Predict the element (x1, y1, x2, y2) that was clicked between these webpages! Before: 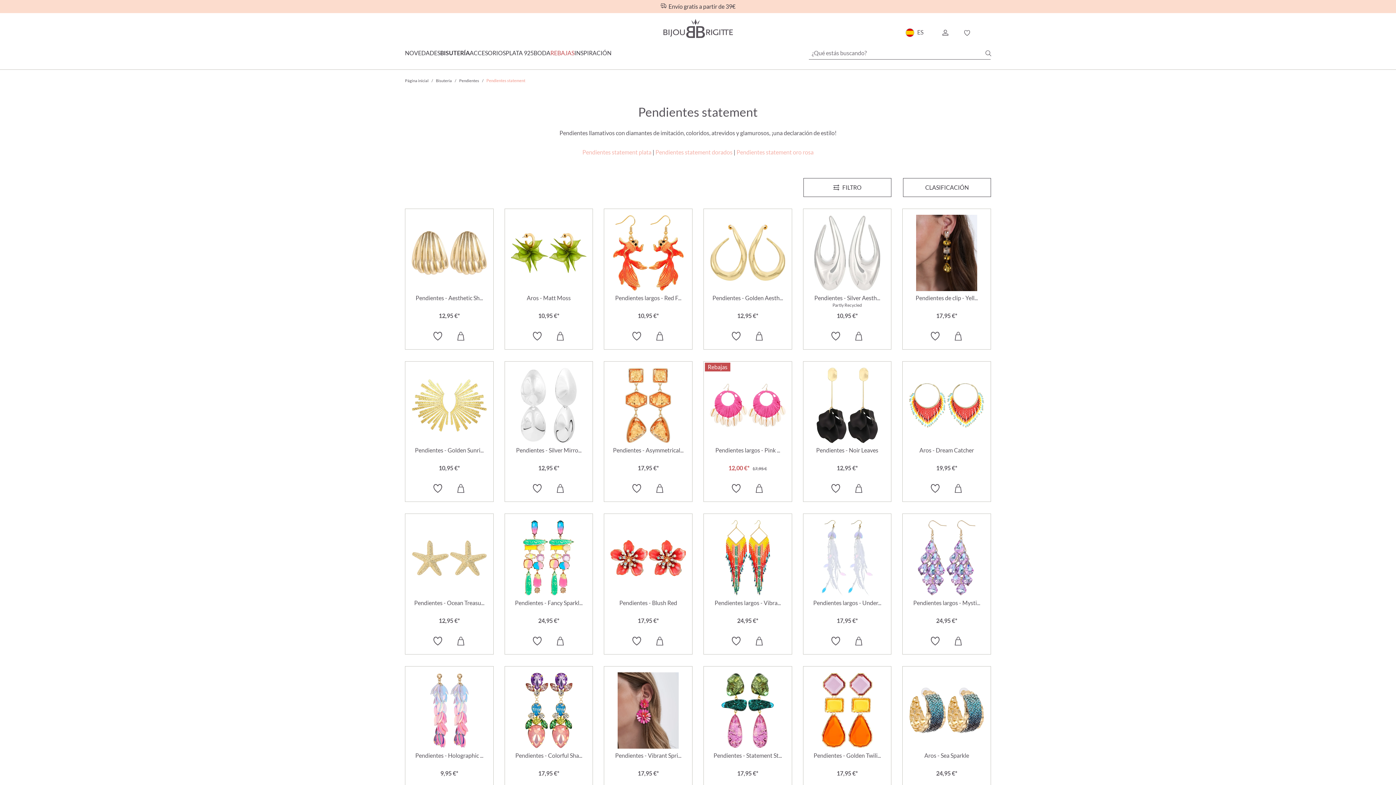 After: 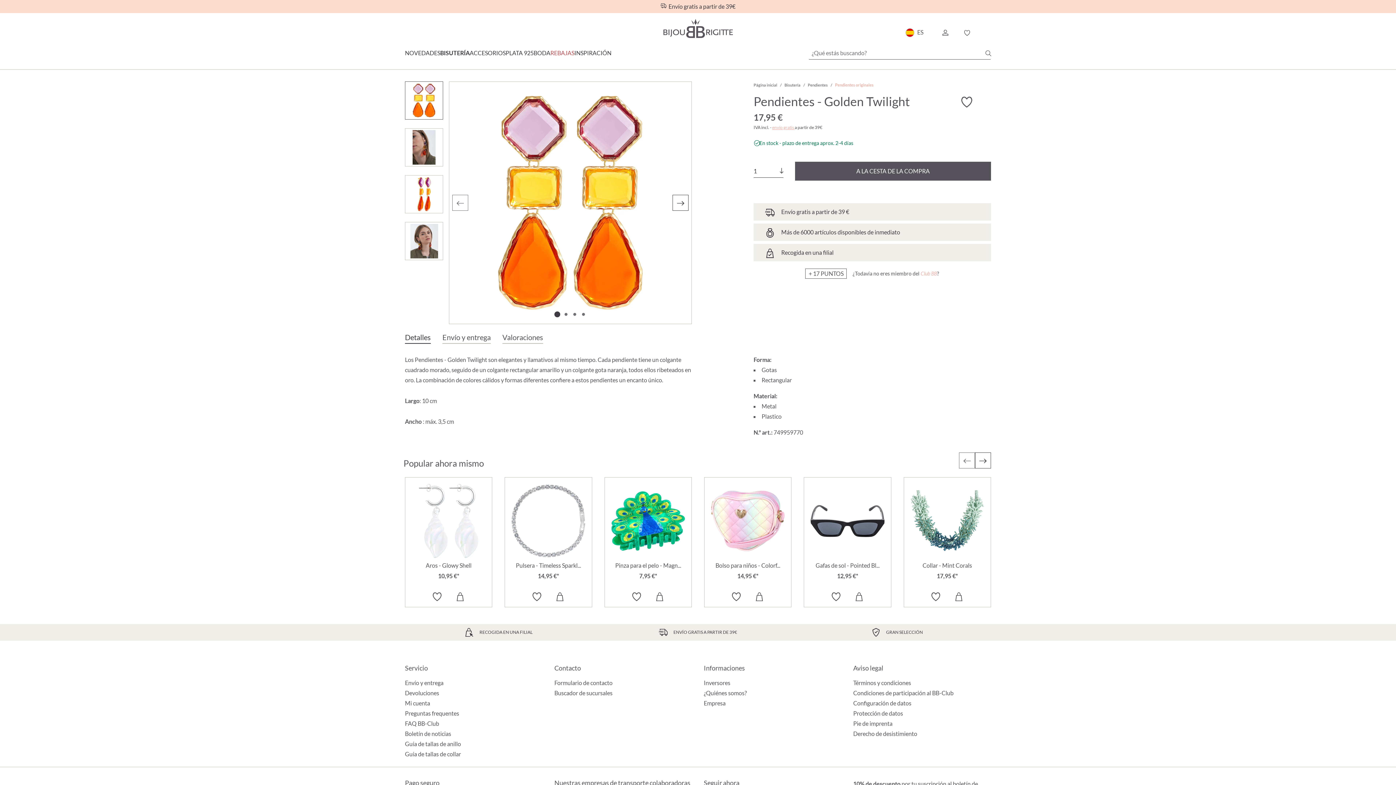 Action: label: Pendientes - Golden Twilight 17,95 € bbox: (803, 666, 891, 807)